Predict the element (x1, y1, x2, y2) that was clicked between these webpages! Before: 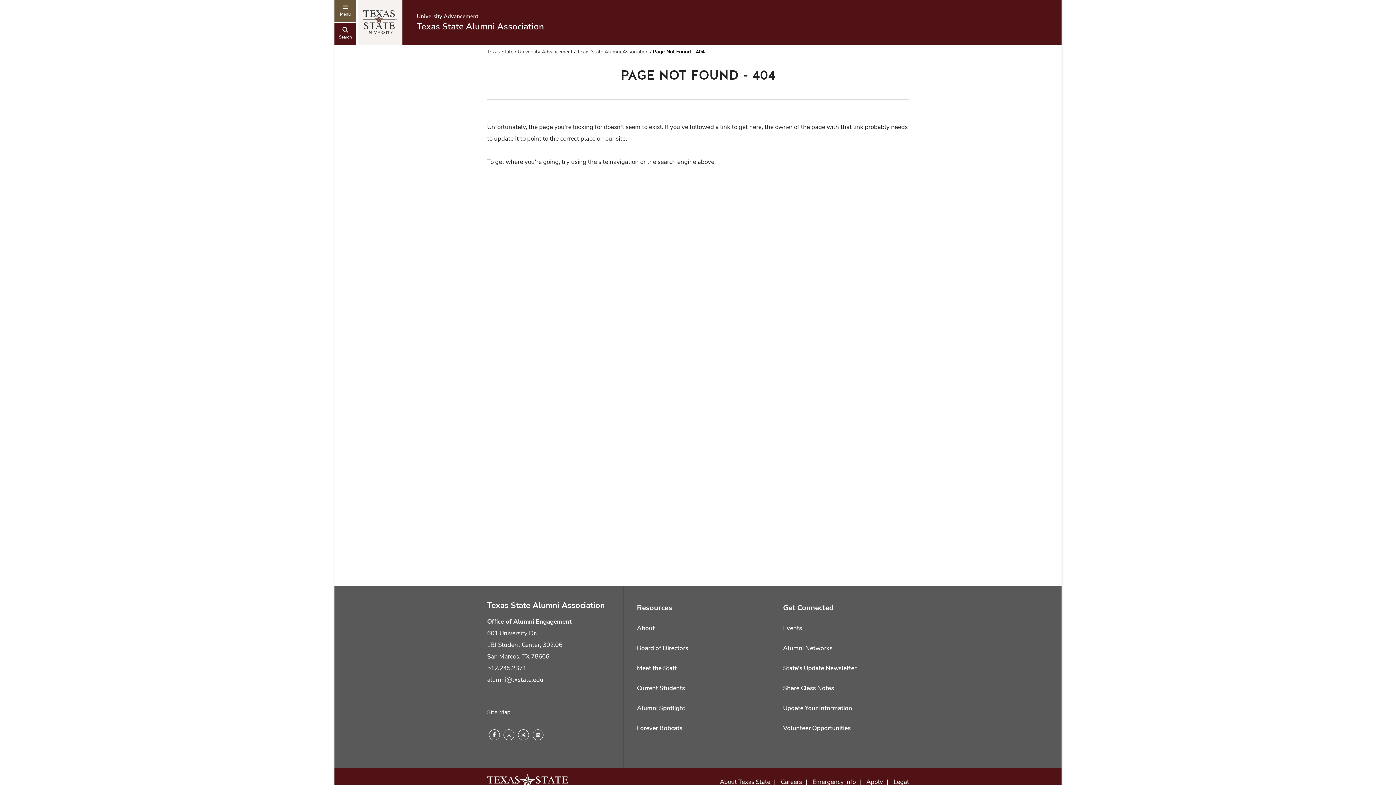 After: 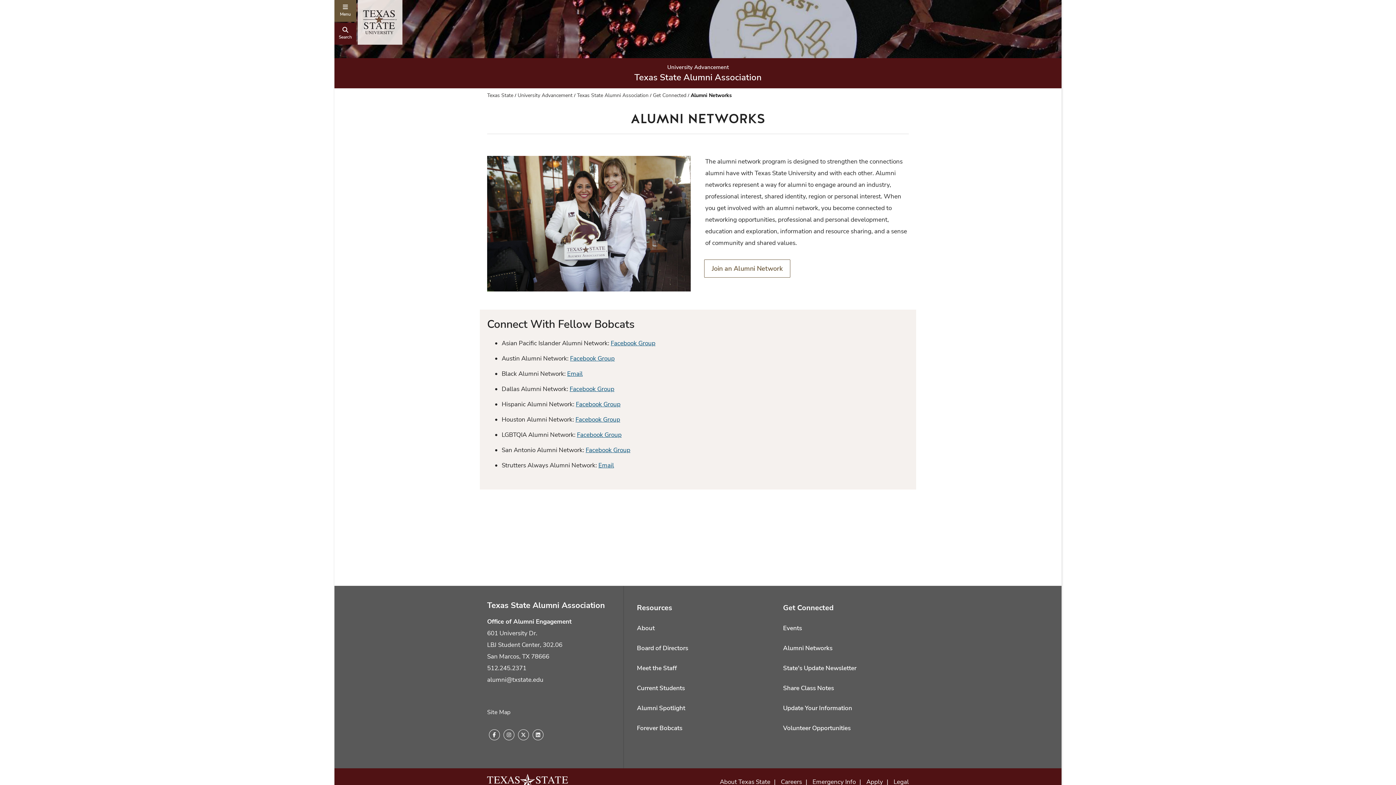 Action: bbox: (783, 643, 832, 654) label: Alumni Networks